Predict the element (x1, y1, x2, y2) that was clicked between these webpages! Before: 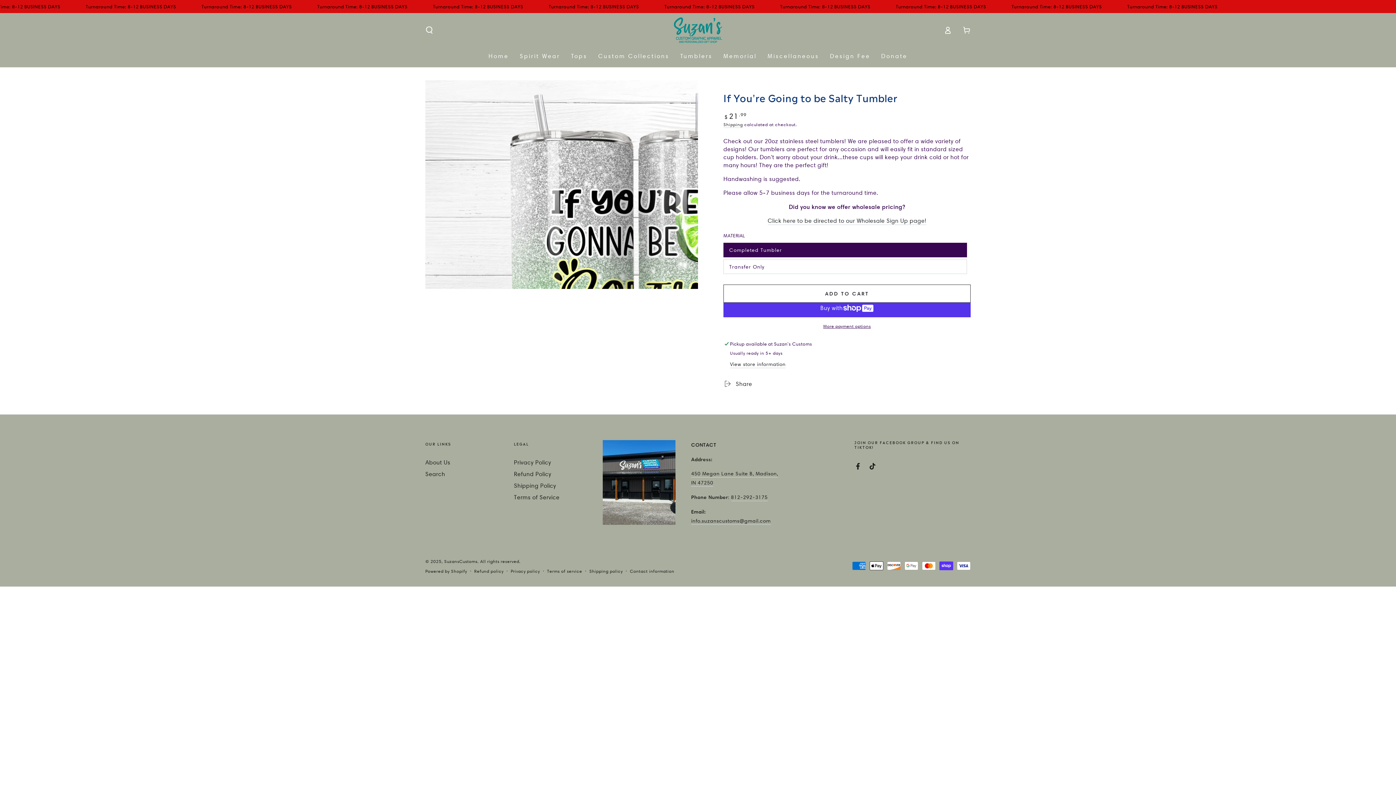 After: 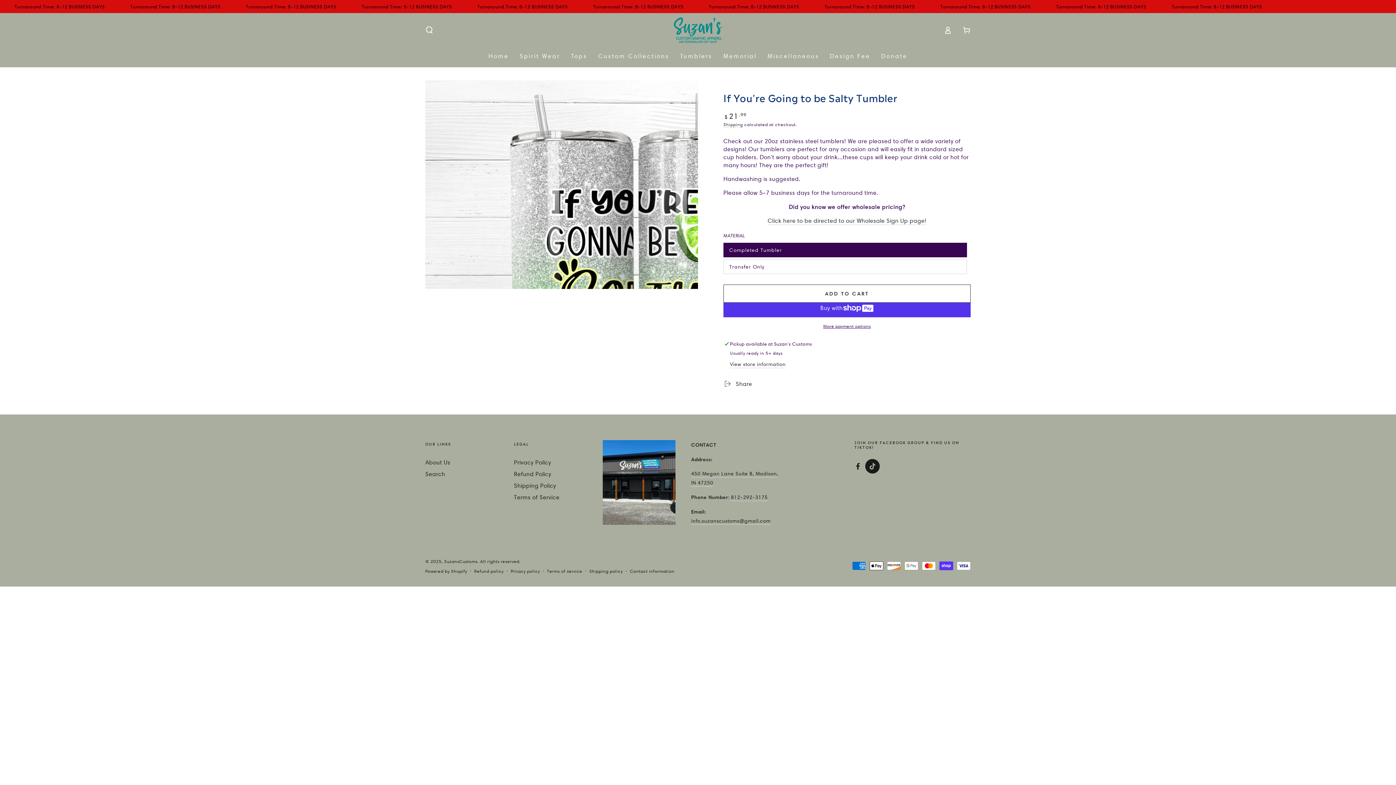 Action: label: TikTok bbox: (865, 459, 880, 473)